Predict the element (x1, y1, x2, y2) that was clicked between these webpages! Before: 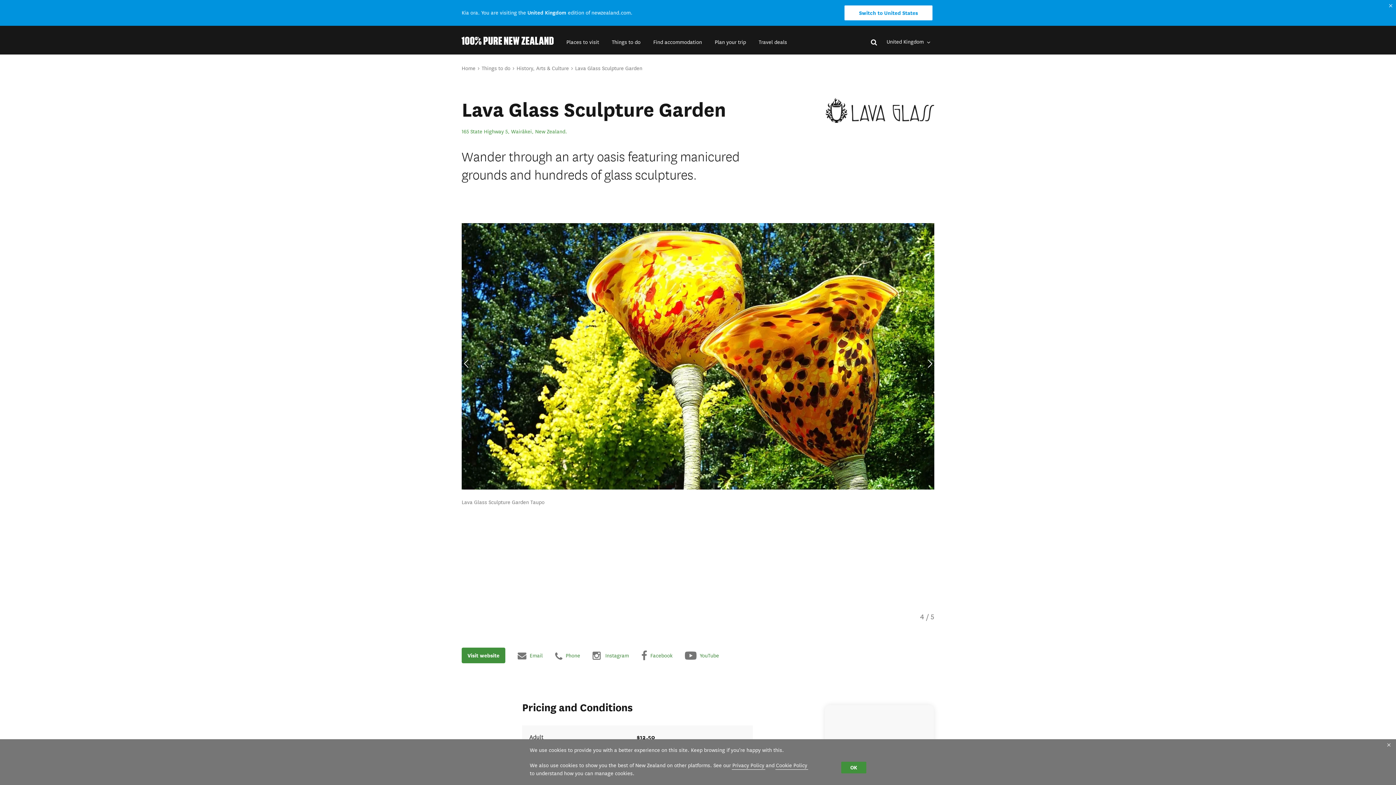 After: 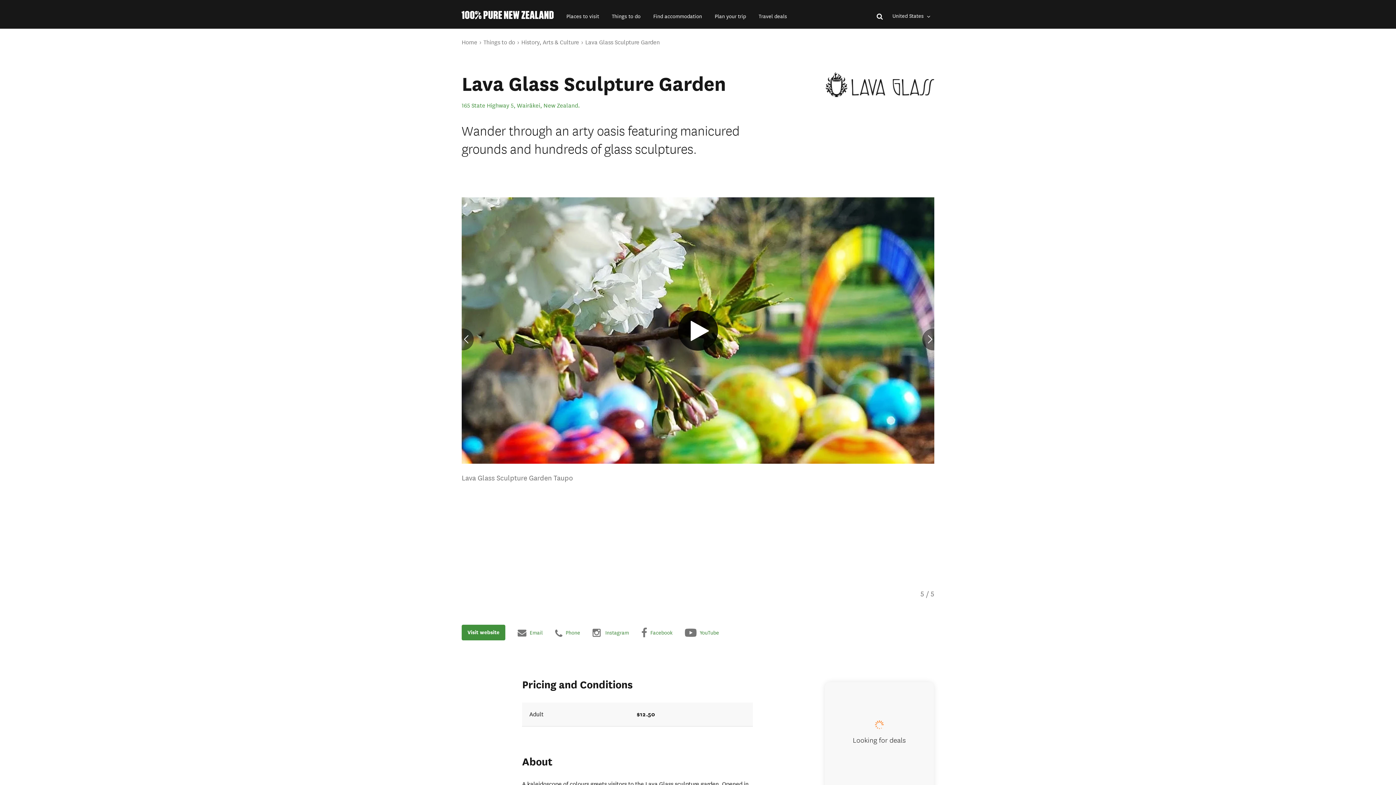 Action: bbox: (844, 5, 932, 20) label: Switch to United States